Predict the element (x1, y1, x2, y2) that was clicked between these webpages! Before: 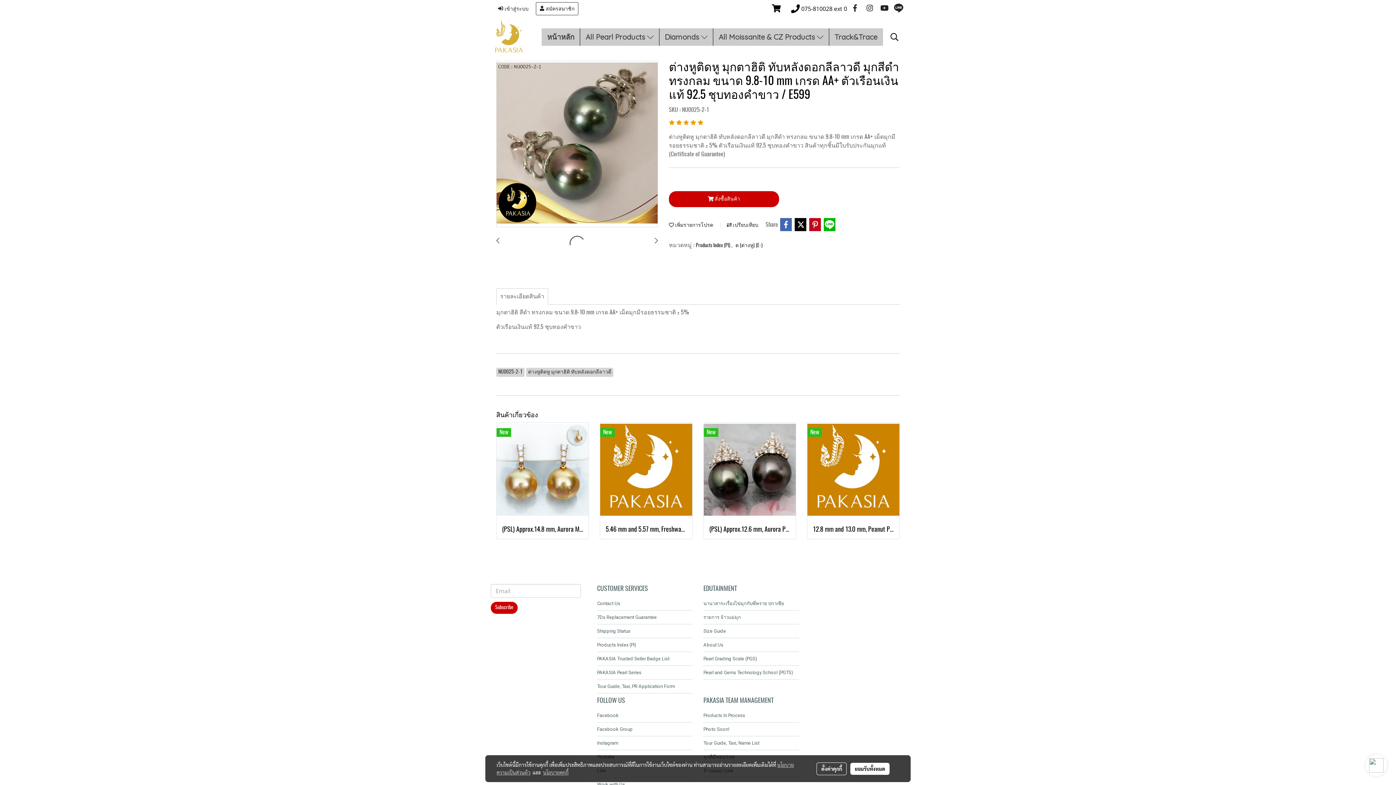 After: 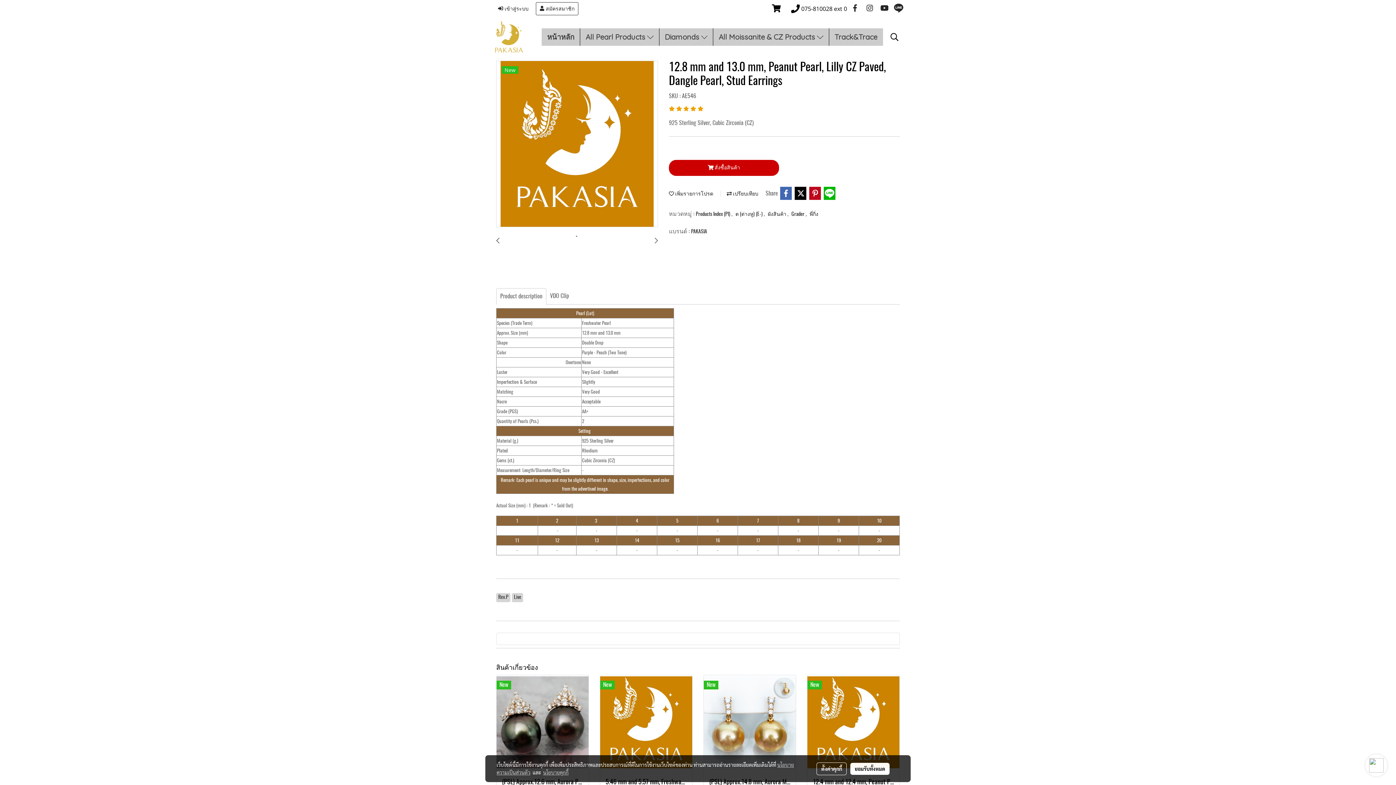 Action: bbox: (807, 467, 899, 472)